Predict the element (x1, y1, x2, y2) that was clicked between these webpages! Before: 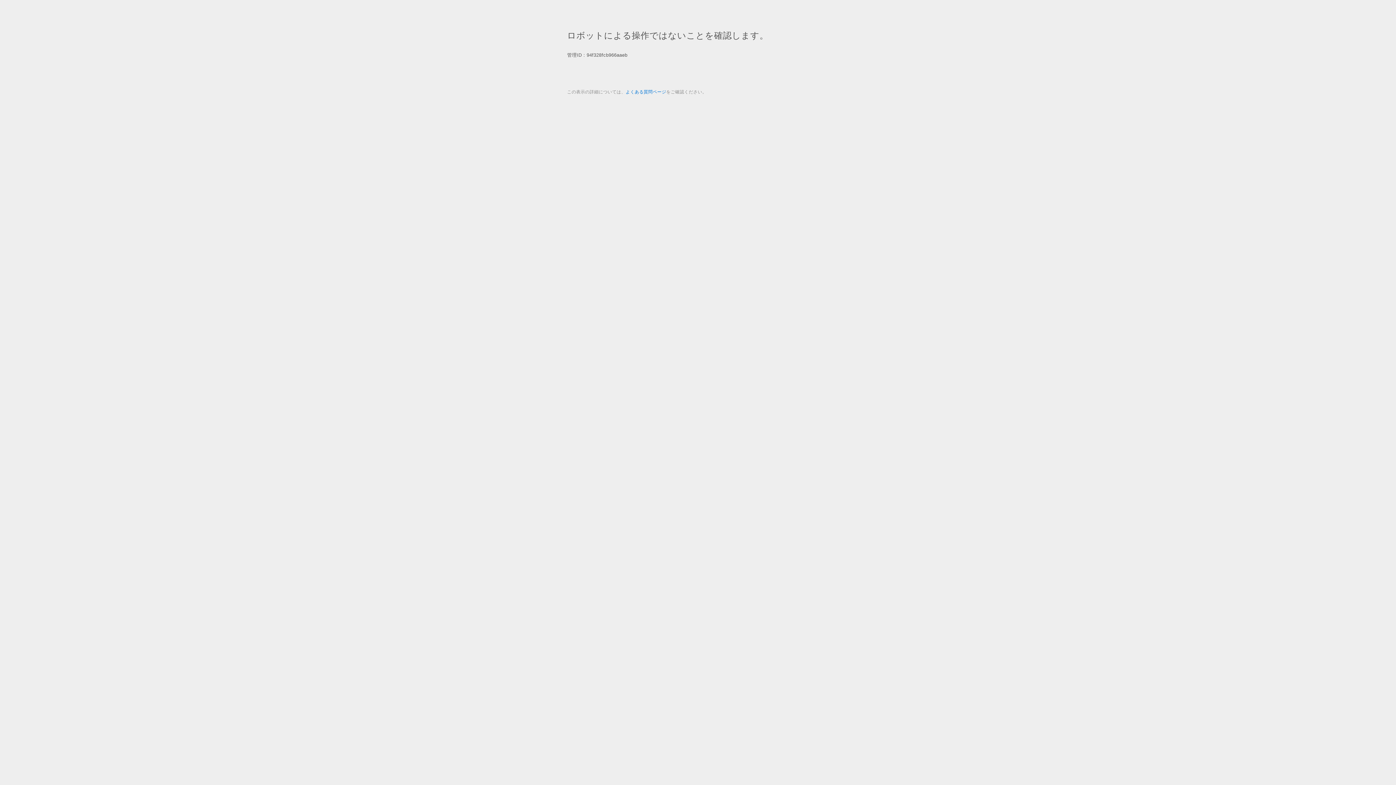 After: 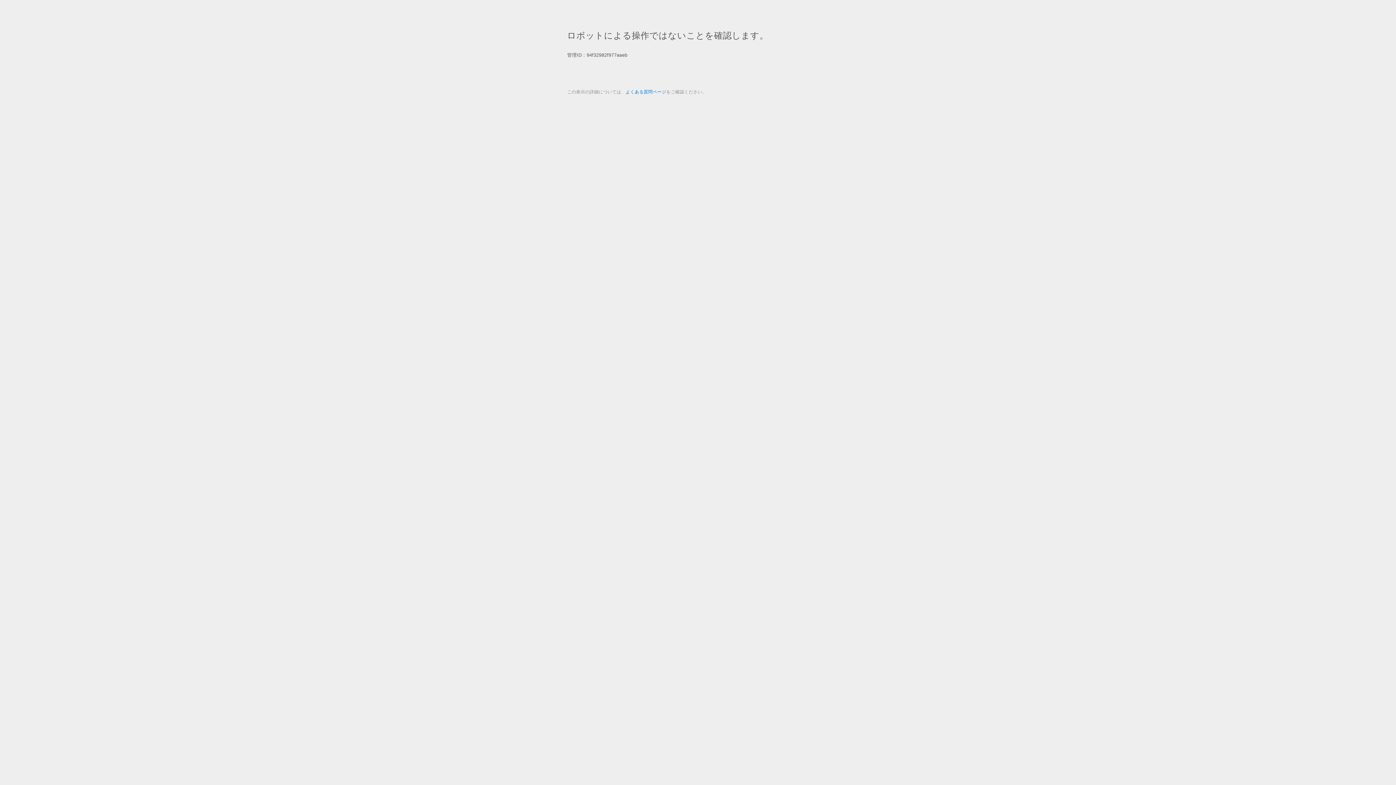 Action: bbox: (625, 89, 666, 94) label: よくある質問ページ